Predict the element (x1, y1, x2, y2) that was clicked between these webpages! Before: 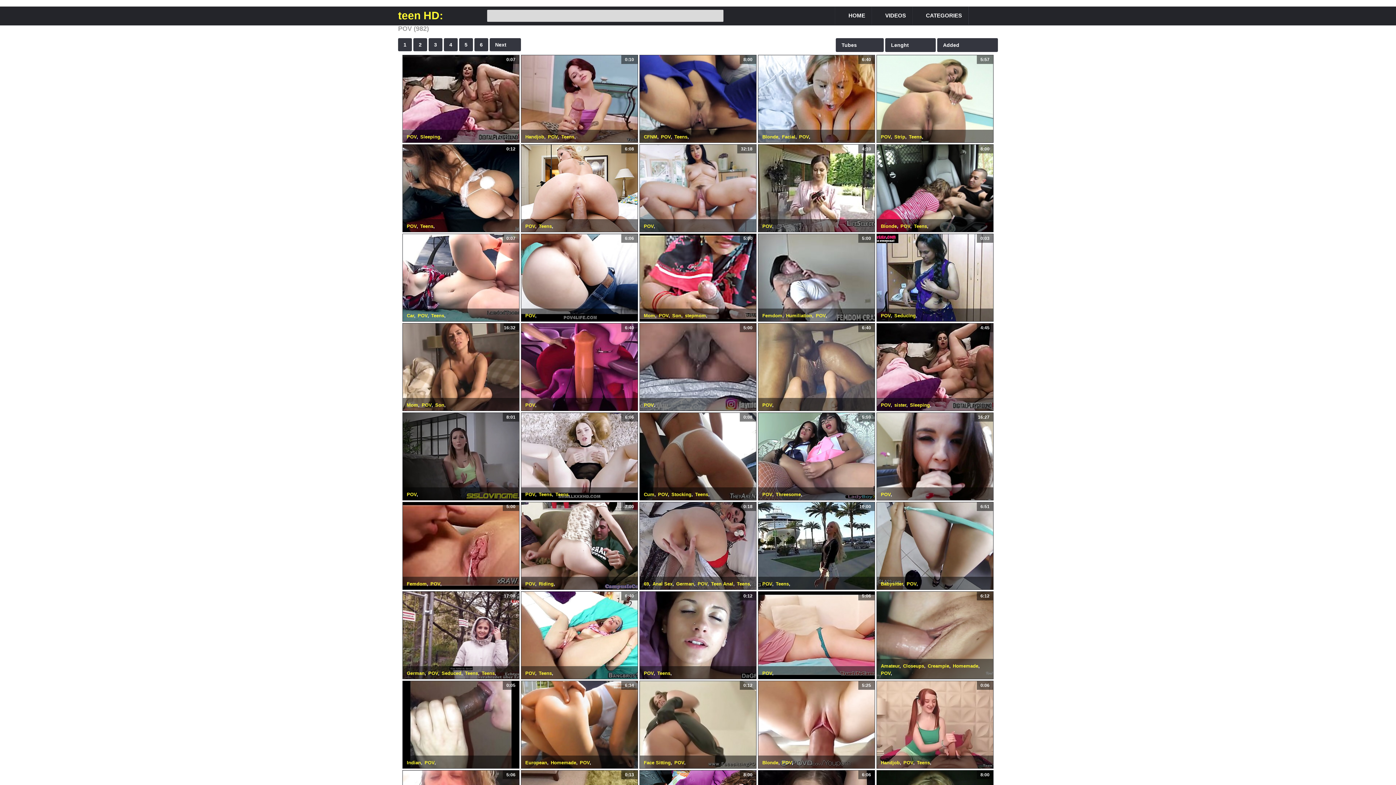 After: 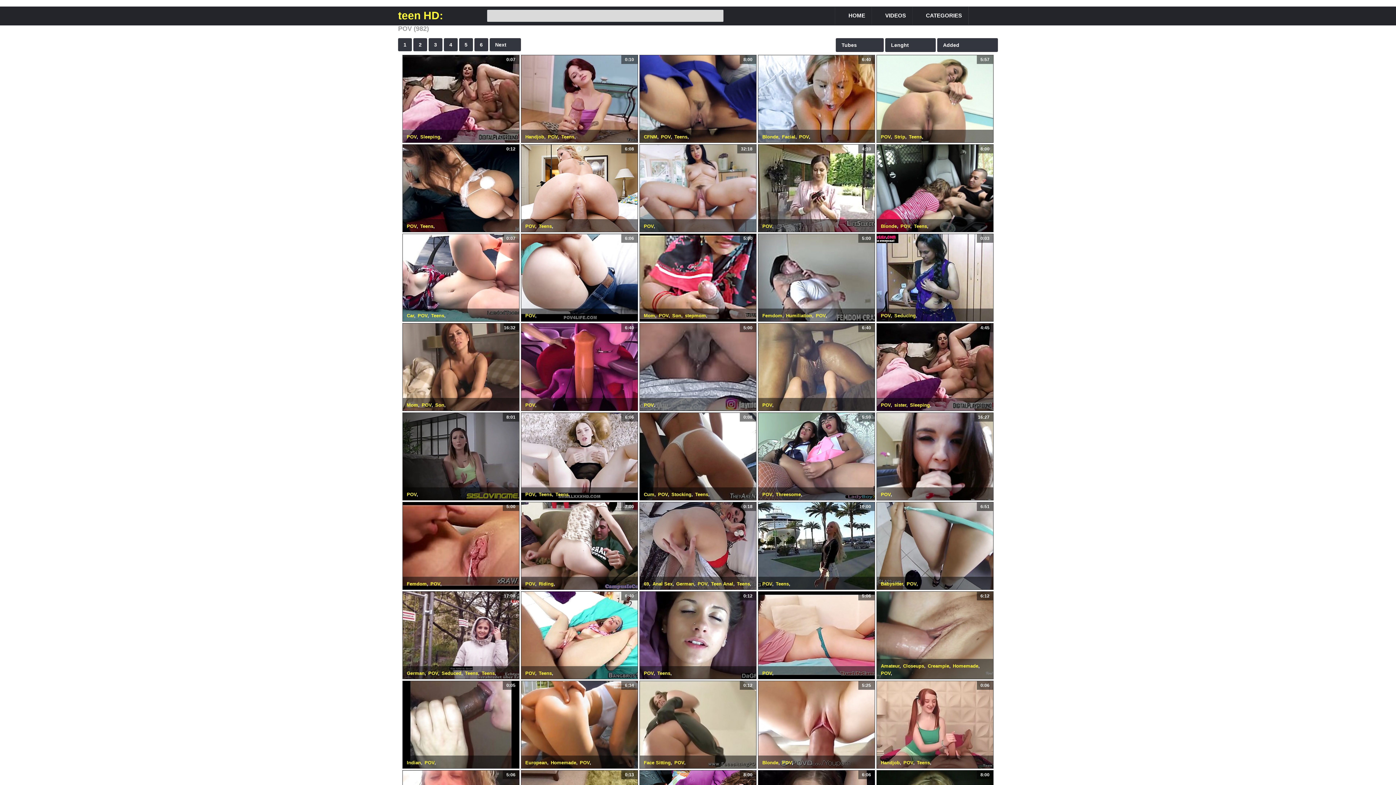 Action: bbox: (548, 134, 557, 139) label: POV